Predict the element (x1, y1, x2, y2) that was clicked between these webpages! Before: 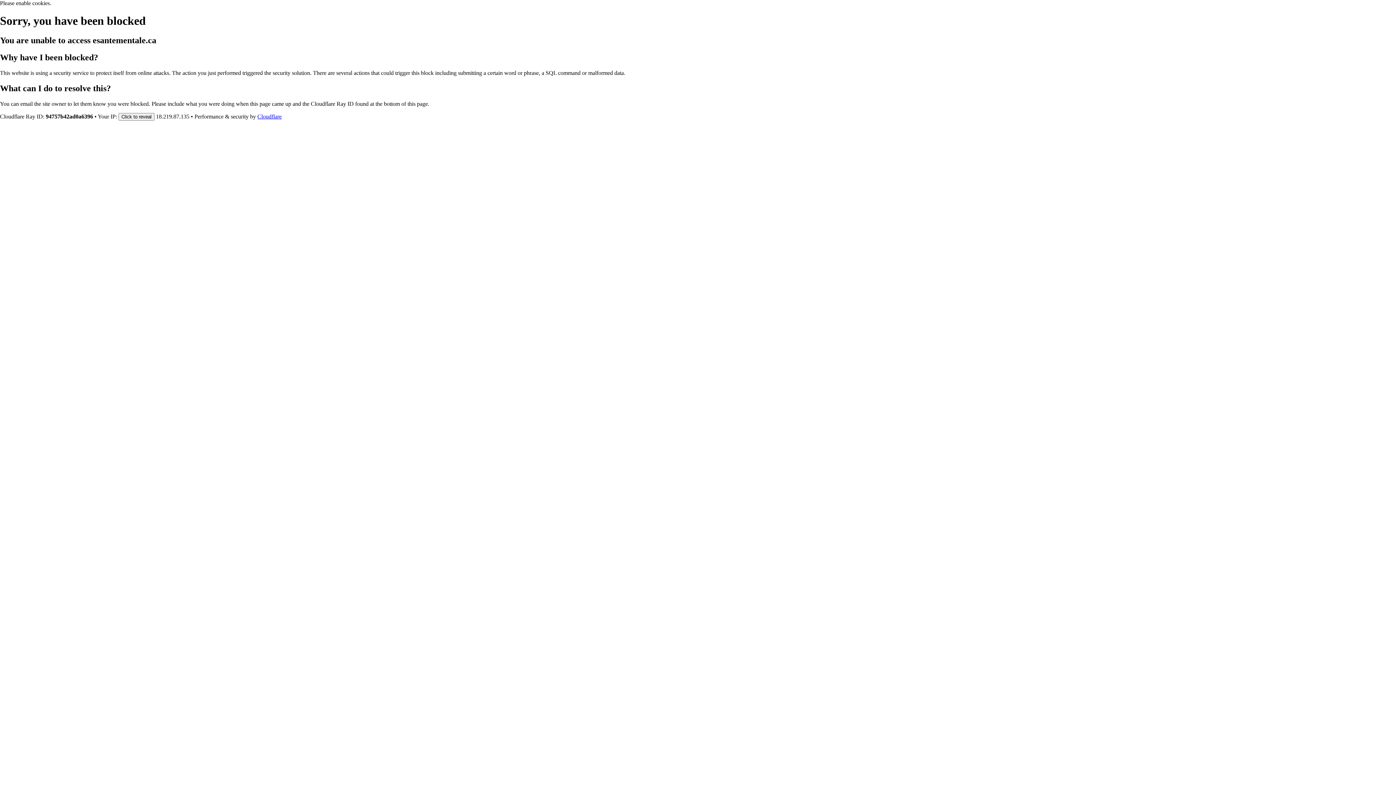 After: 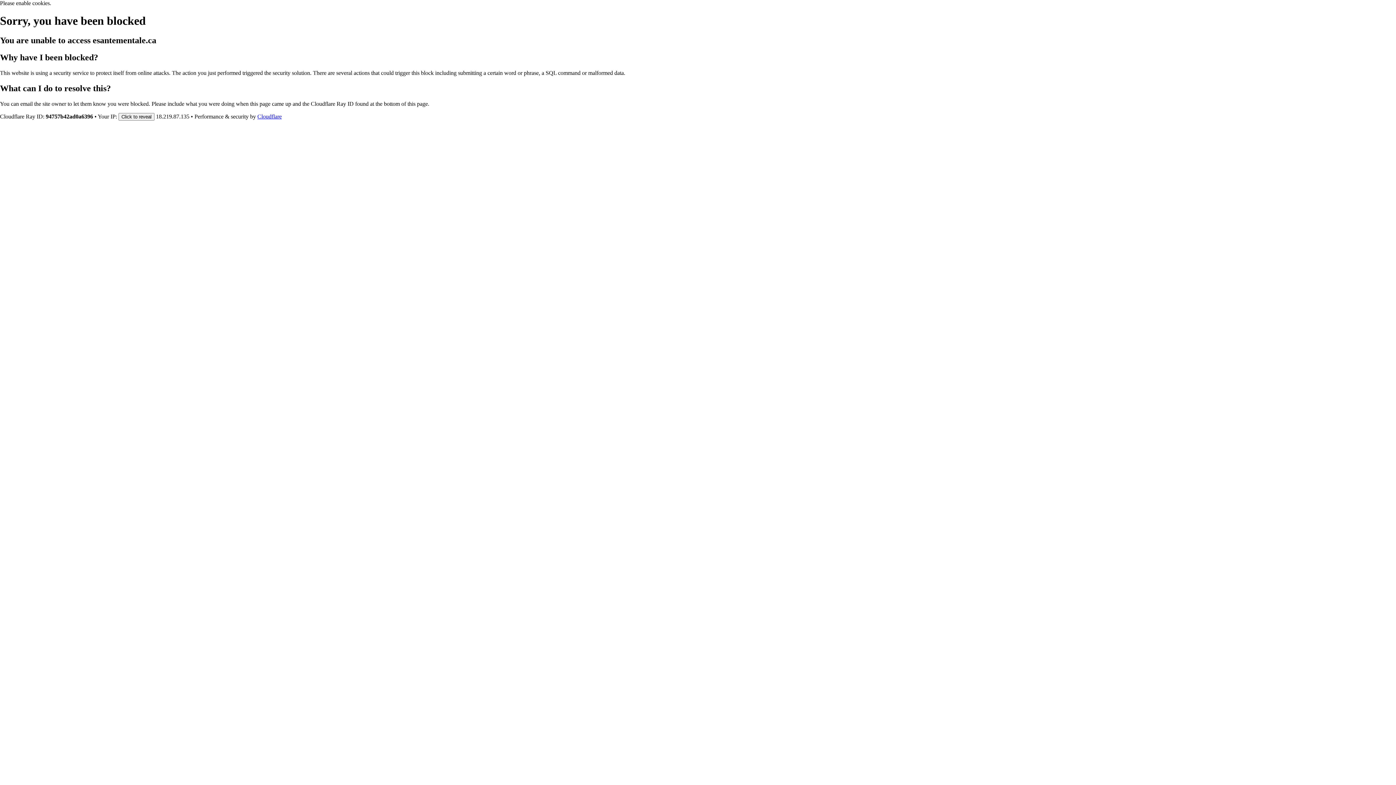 Action: bbox: (257, 113, 281, 119) label: Cloudflare